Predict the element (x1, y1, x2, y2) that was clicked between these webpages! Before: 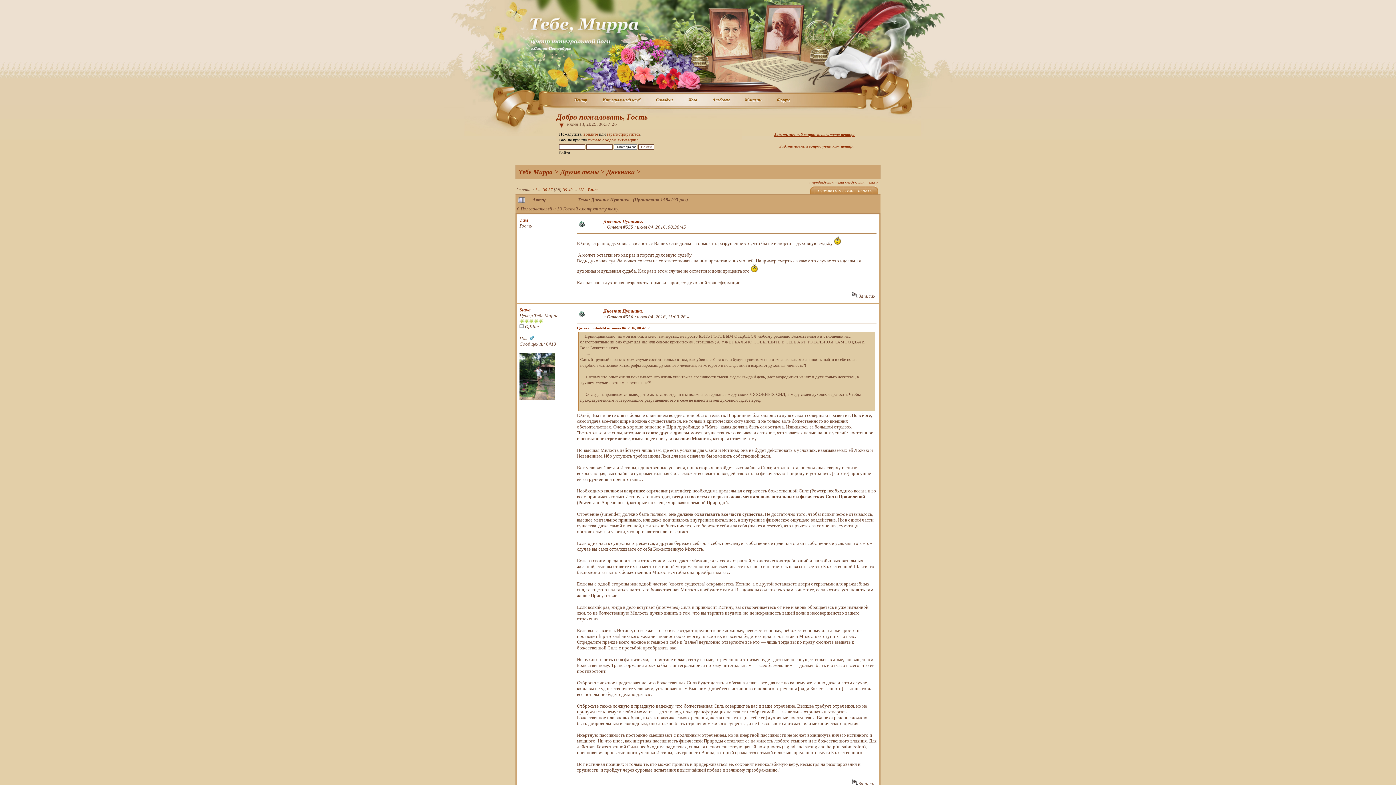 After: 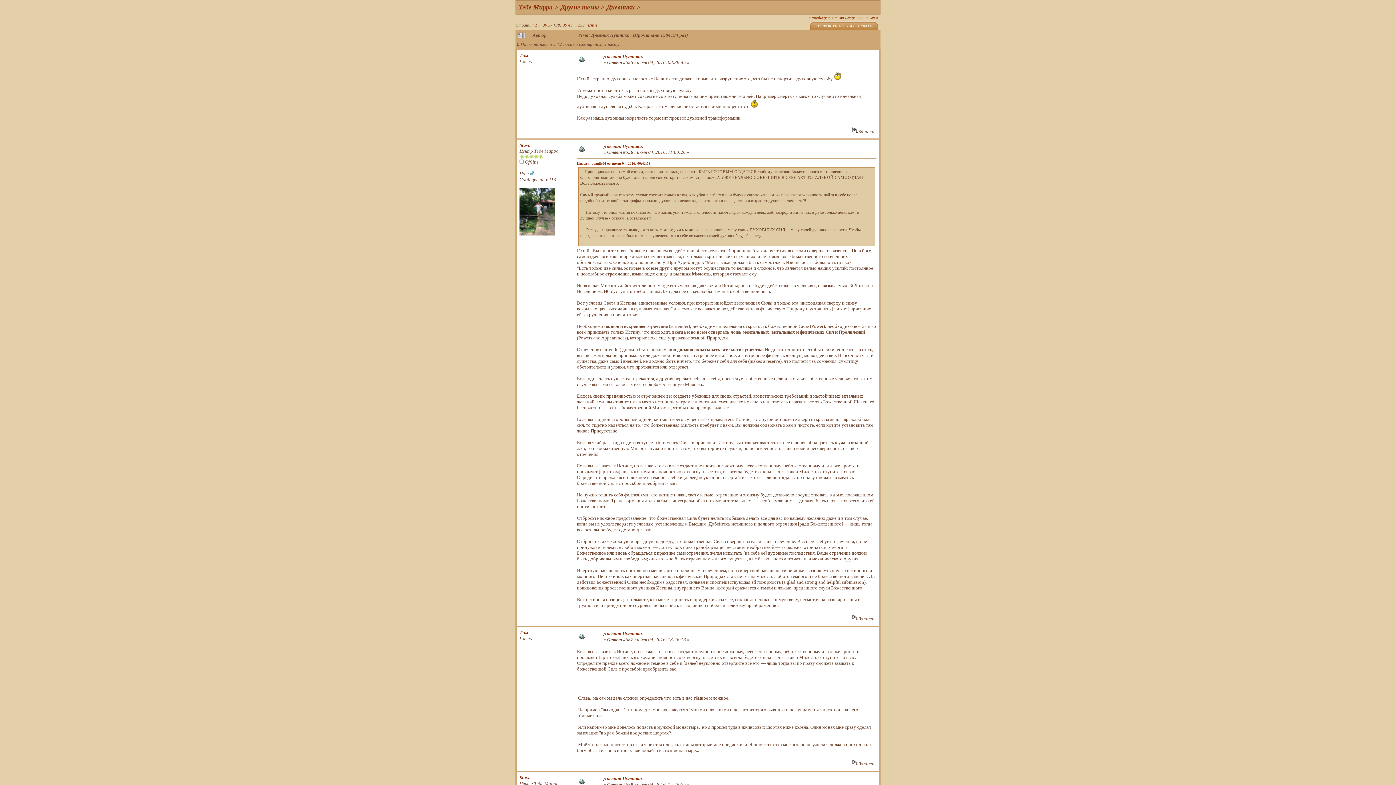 Action: label: Дневник Путника. bbox: (603, 218, 643, 223)